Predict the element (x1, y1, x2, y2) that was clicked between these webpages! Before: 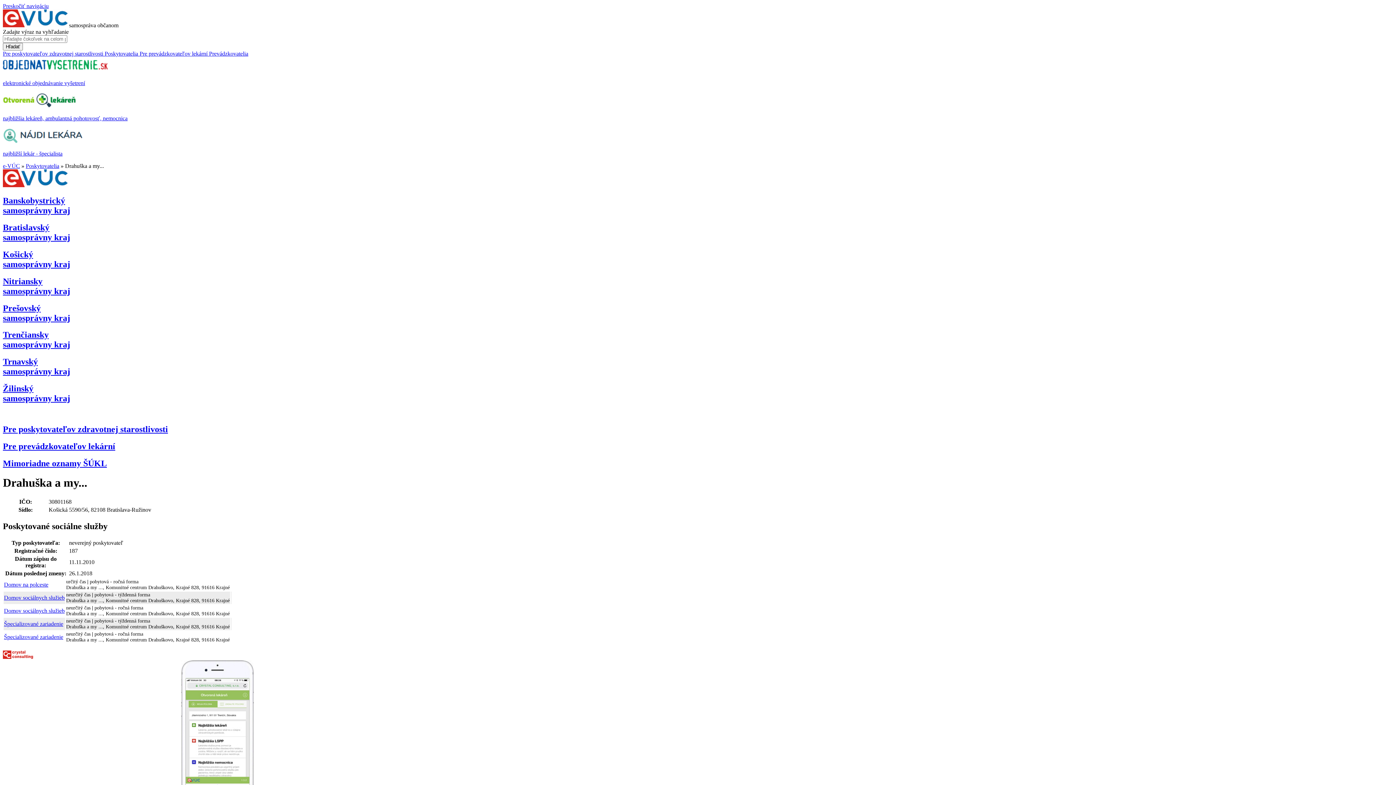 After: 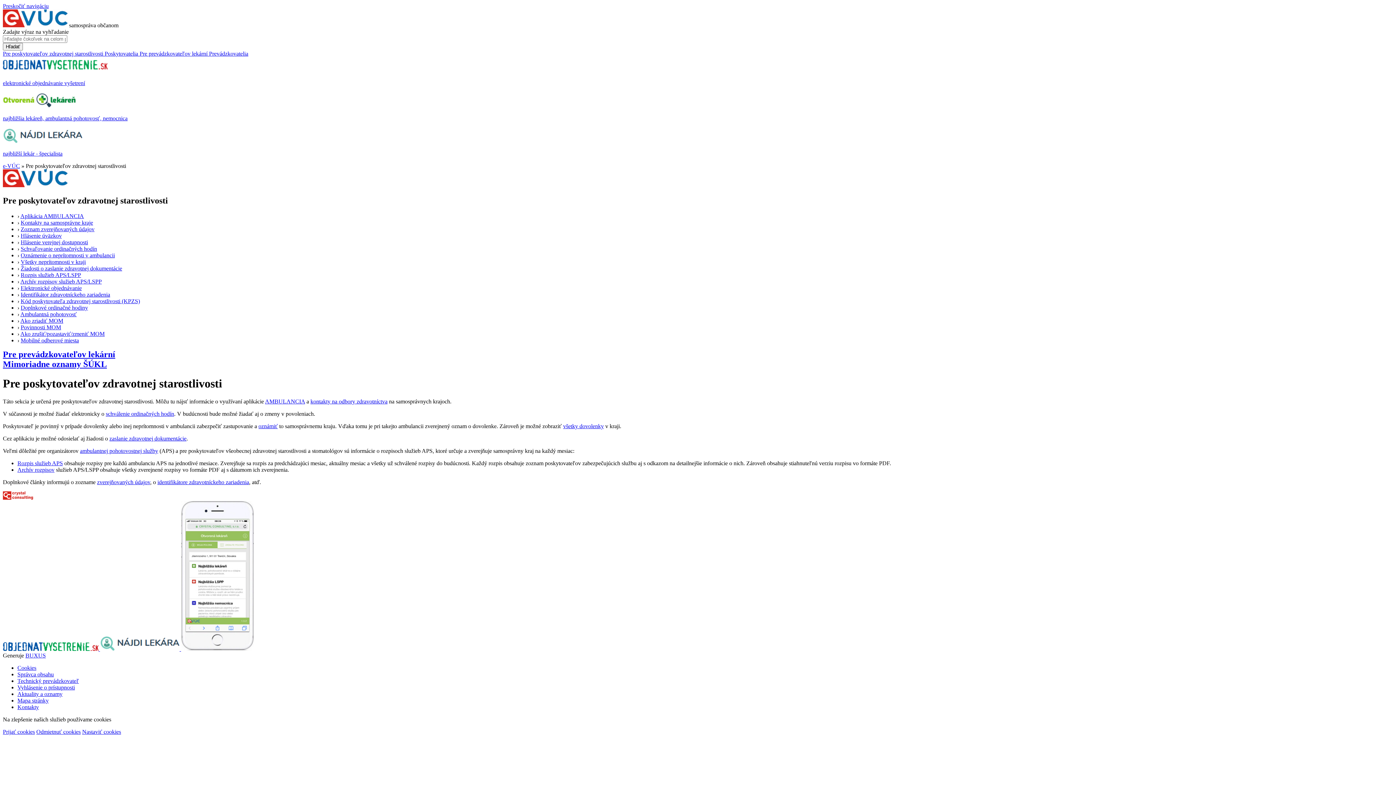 Action: bbox: (2, 424, 168, 434) label: Pre poskytovateľov zdravotnej starostlivosti